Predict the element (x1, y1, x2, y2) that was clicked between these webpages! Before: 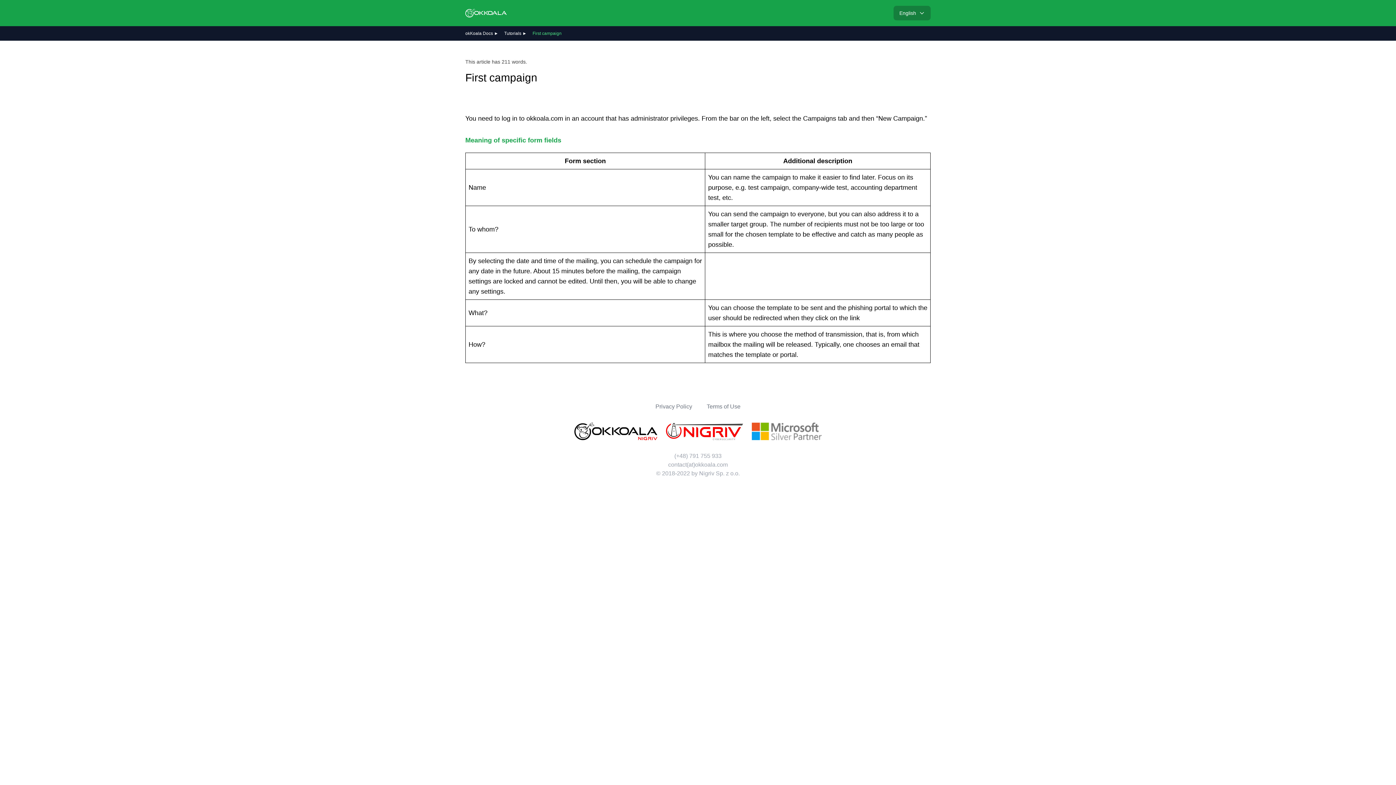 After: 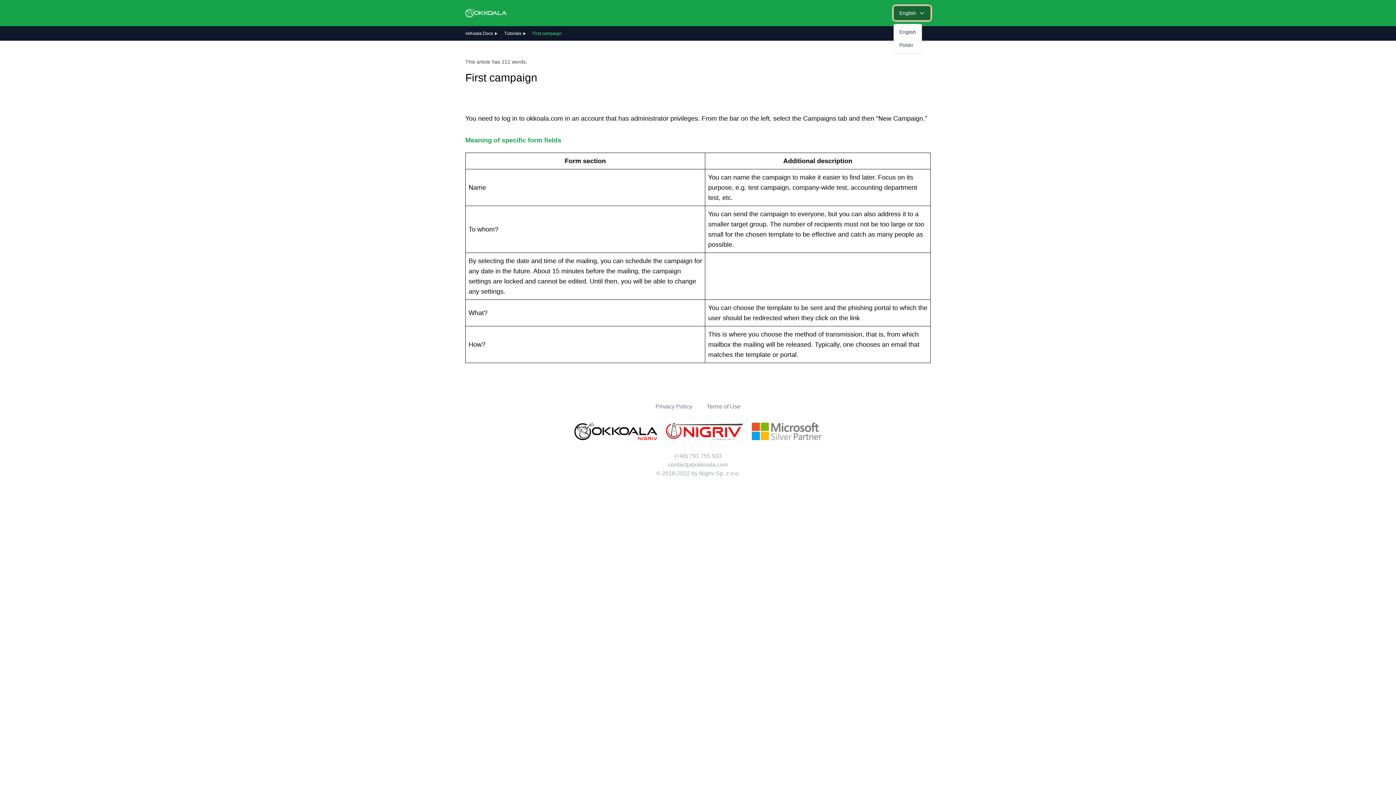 Action: label: English bbox: (893, 5, 930, 20)